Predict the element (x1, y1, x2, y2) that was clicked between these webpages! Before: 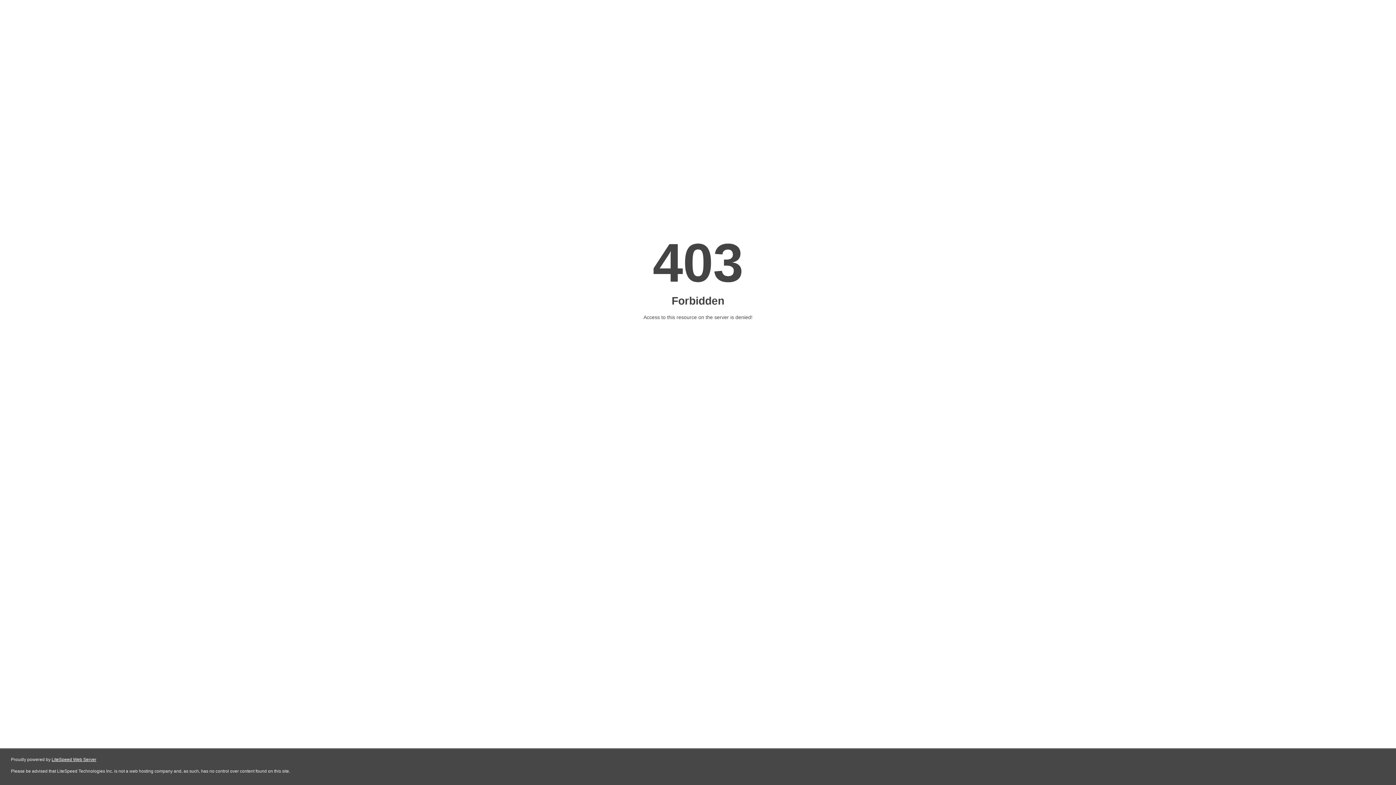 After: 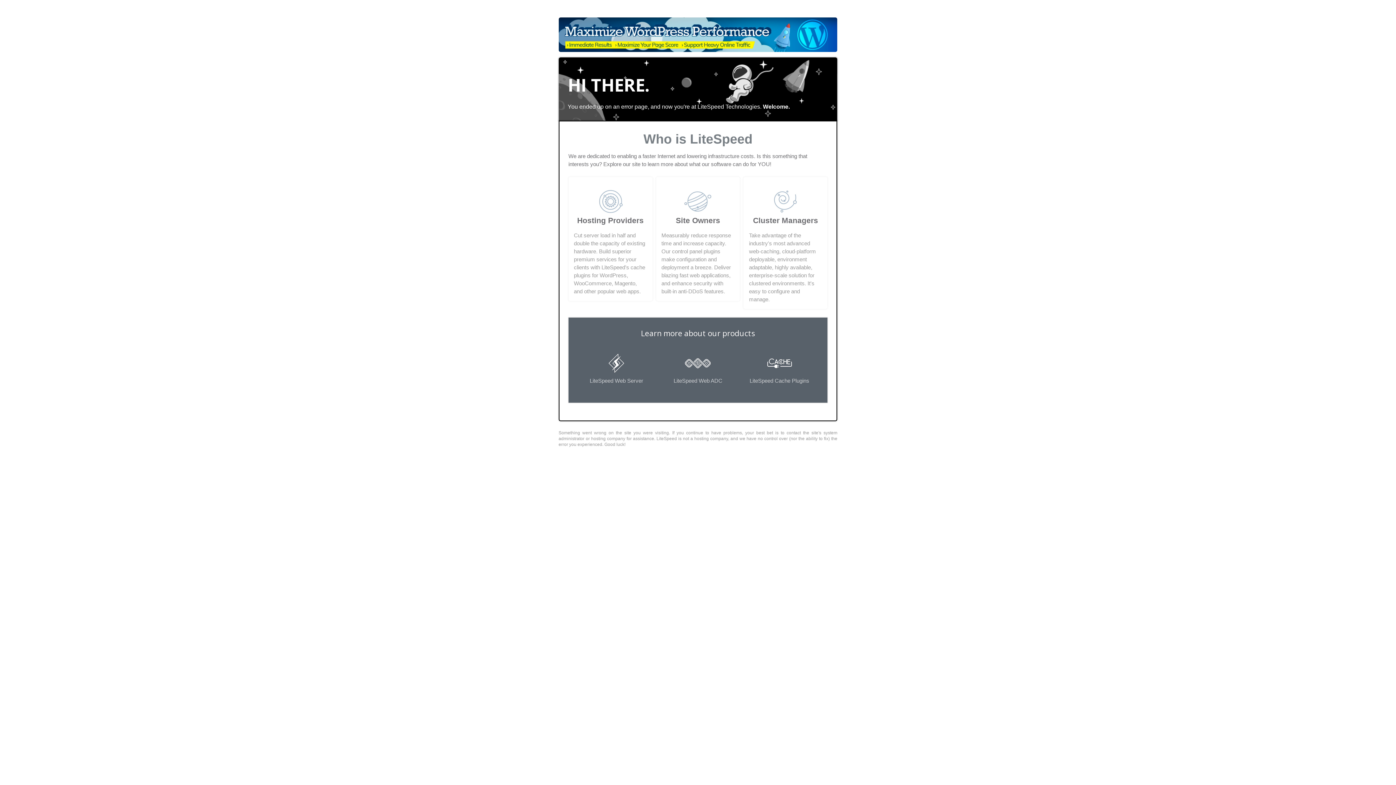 Action: label: LiteSpeed Web Server bbox: (51, 757, 96, 762)